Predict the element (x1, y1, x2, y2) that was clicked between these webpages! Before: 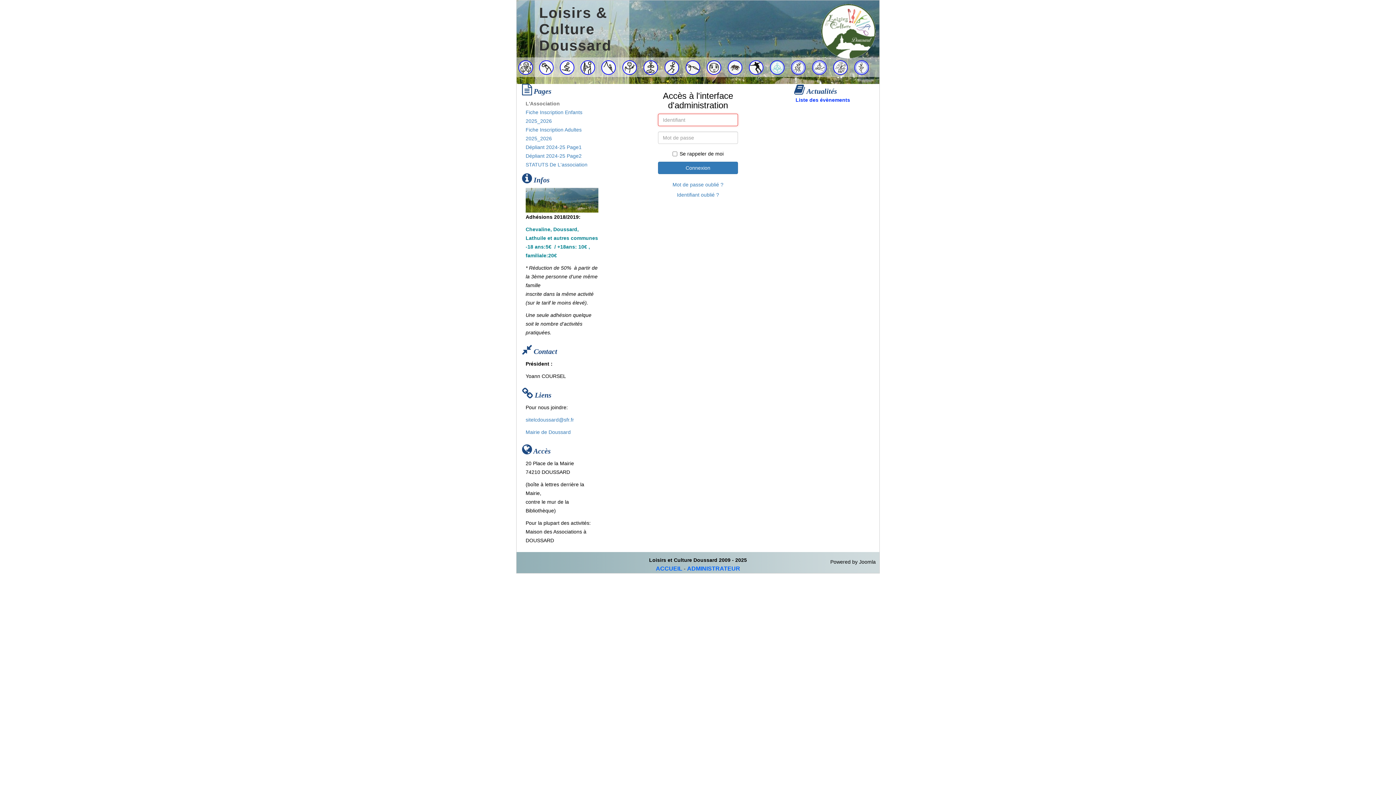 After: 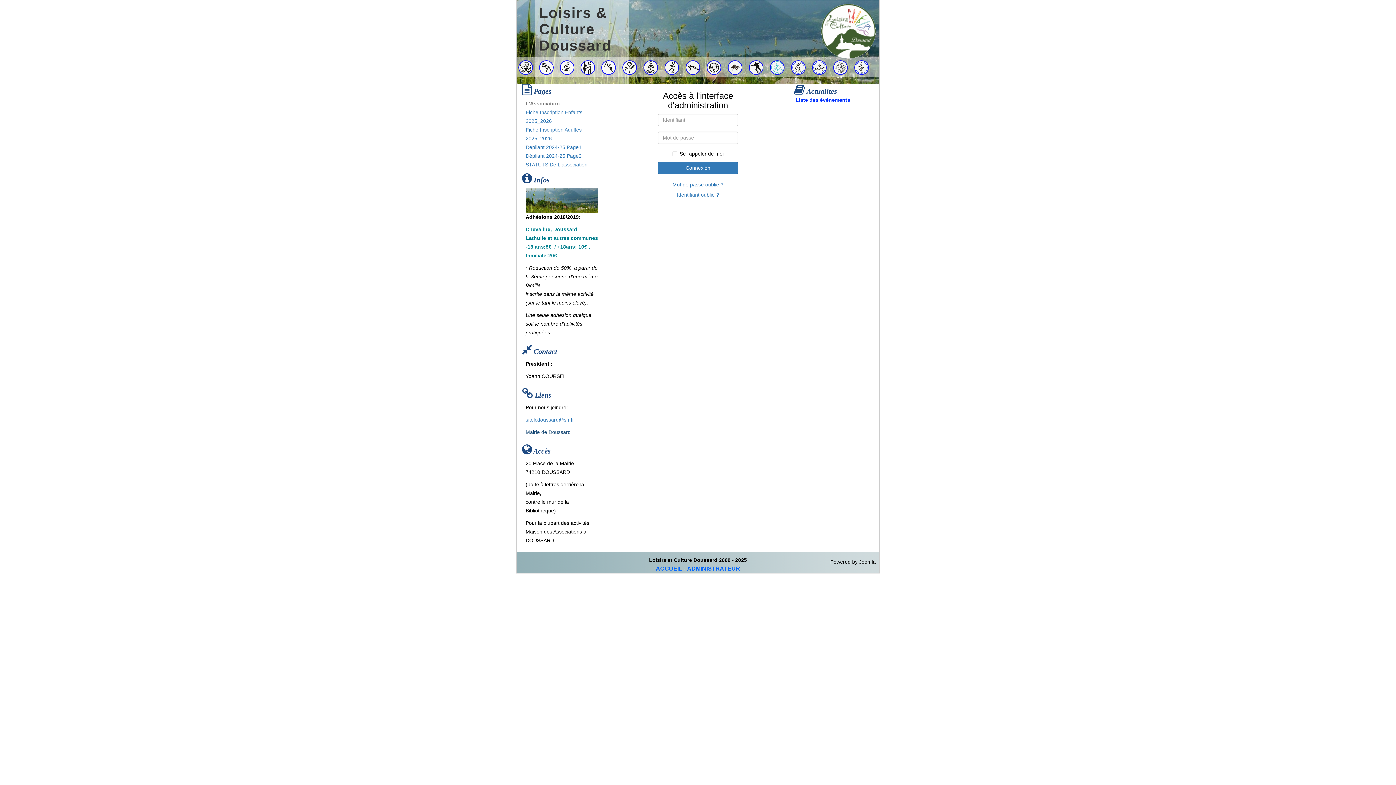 Action: label: Mairie de Doussard bbox: (525, 429, 570, 435)